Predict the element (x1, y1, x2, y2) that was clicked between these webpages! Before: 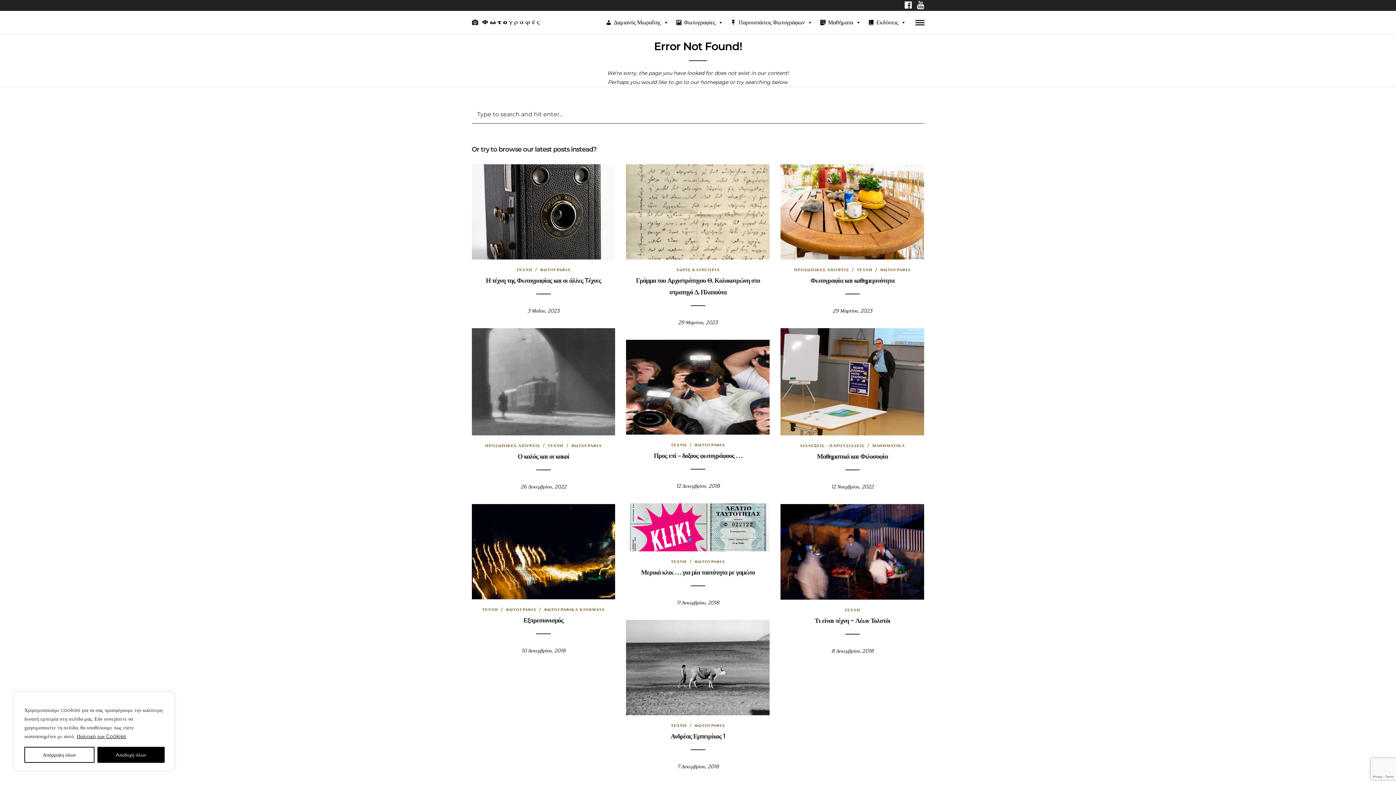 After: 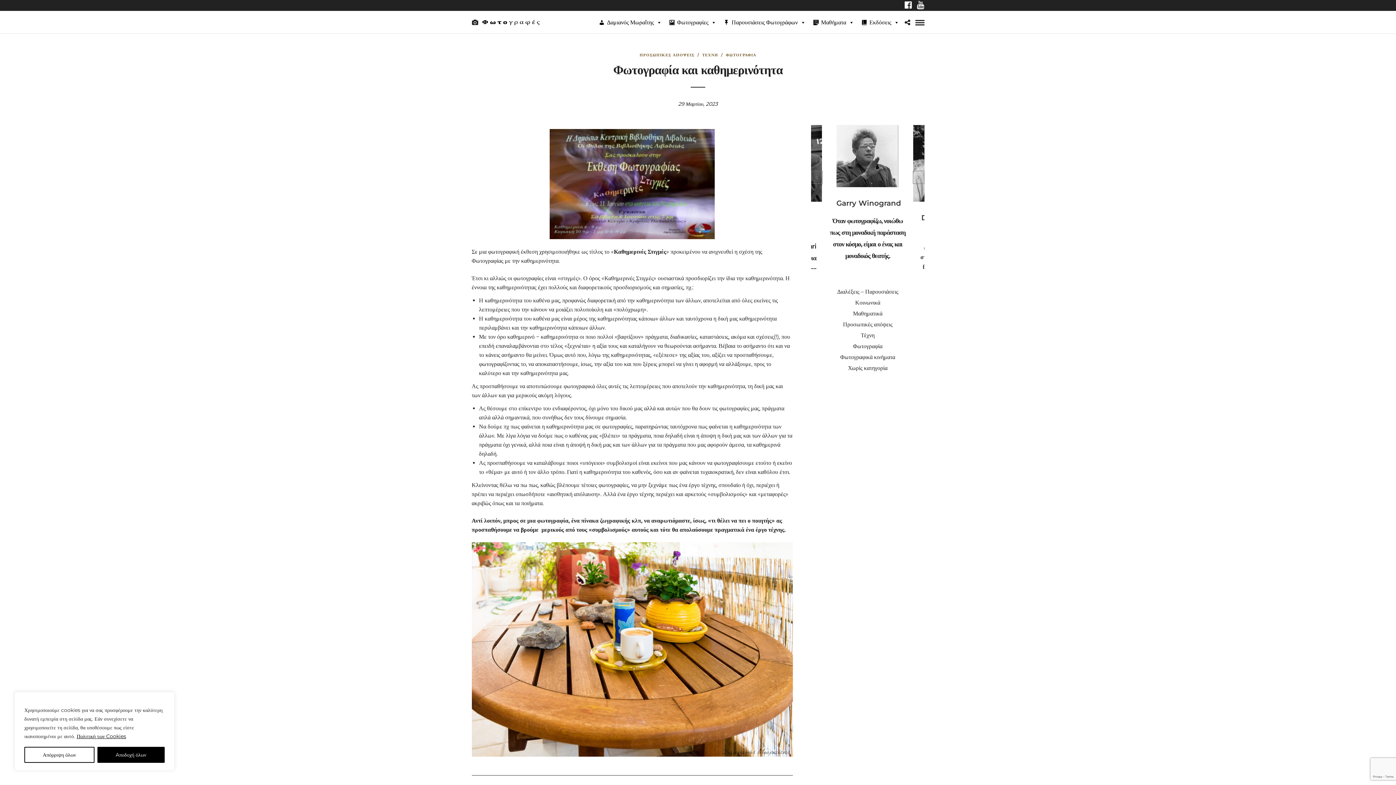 Action: label: Φωτογραφία και καθημερινότητα bbox: (810, 276, 894, 284)